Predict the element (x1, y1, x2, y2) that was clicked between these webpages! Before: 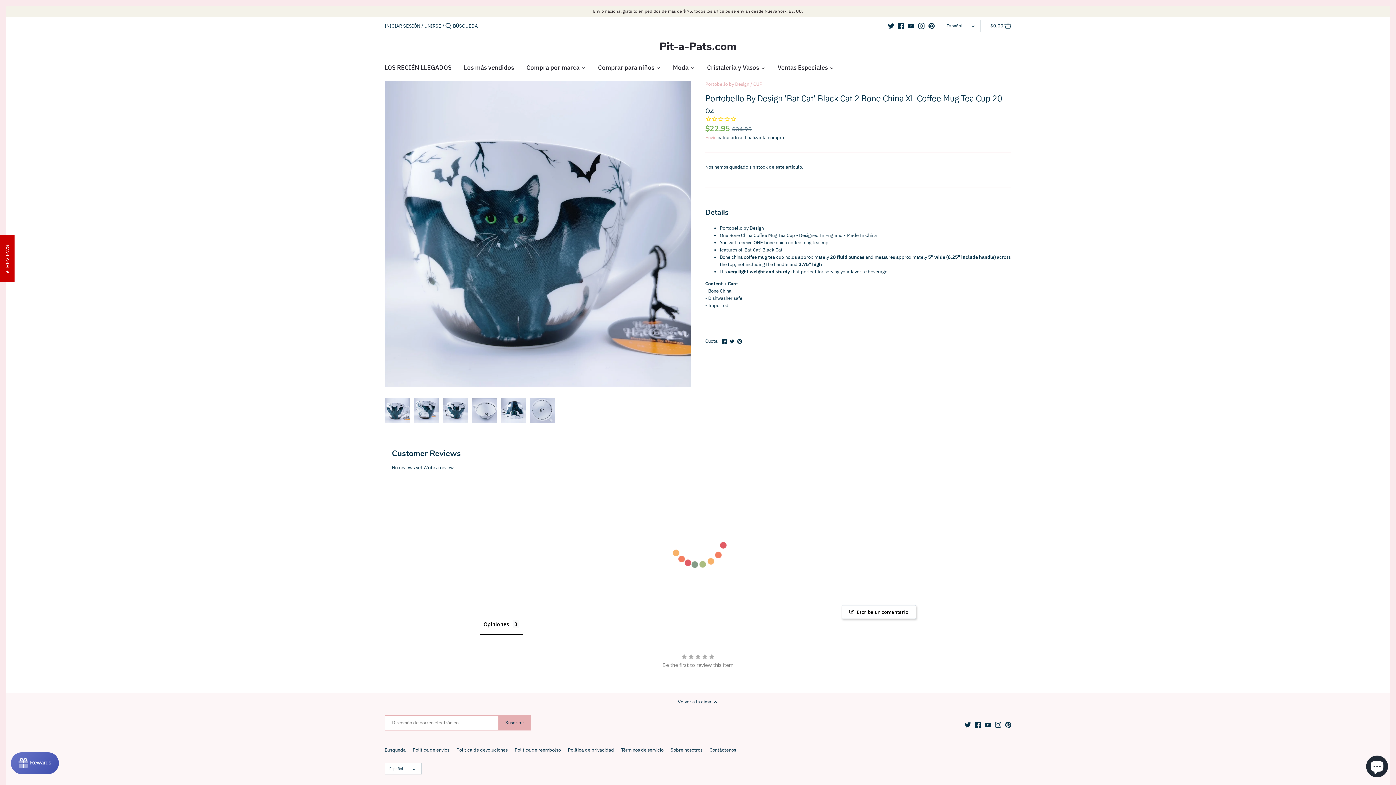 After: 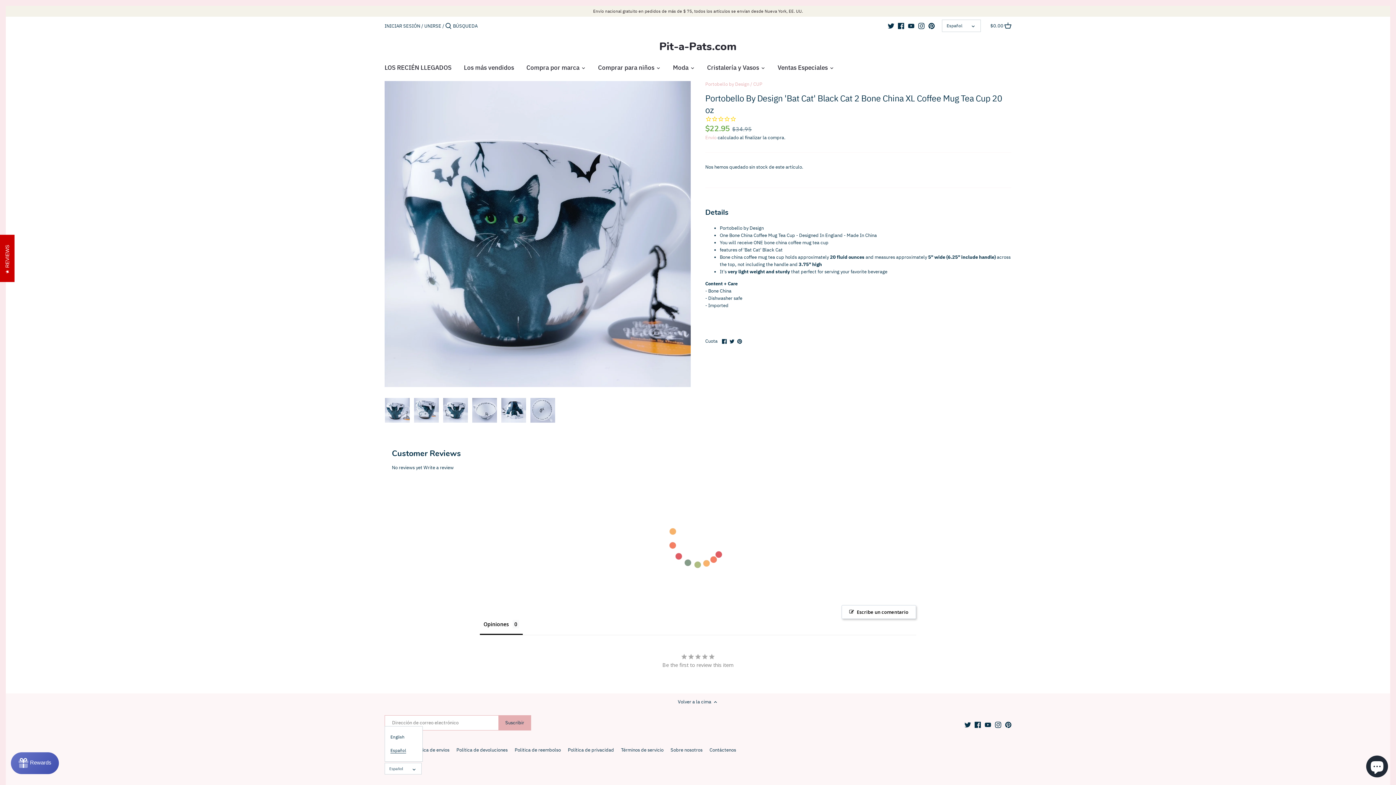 Action: label: Español bbox: (384, 763, 421, 775)